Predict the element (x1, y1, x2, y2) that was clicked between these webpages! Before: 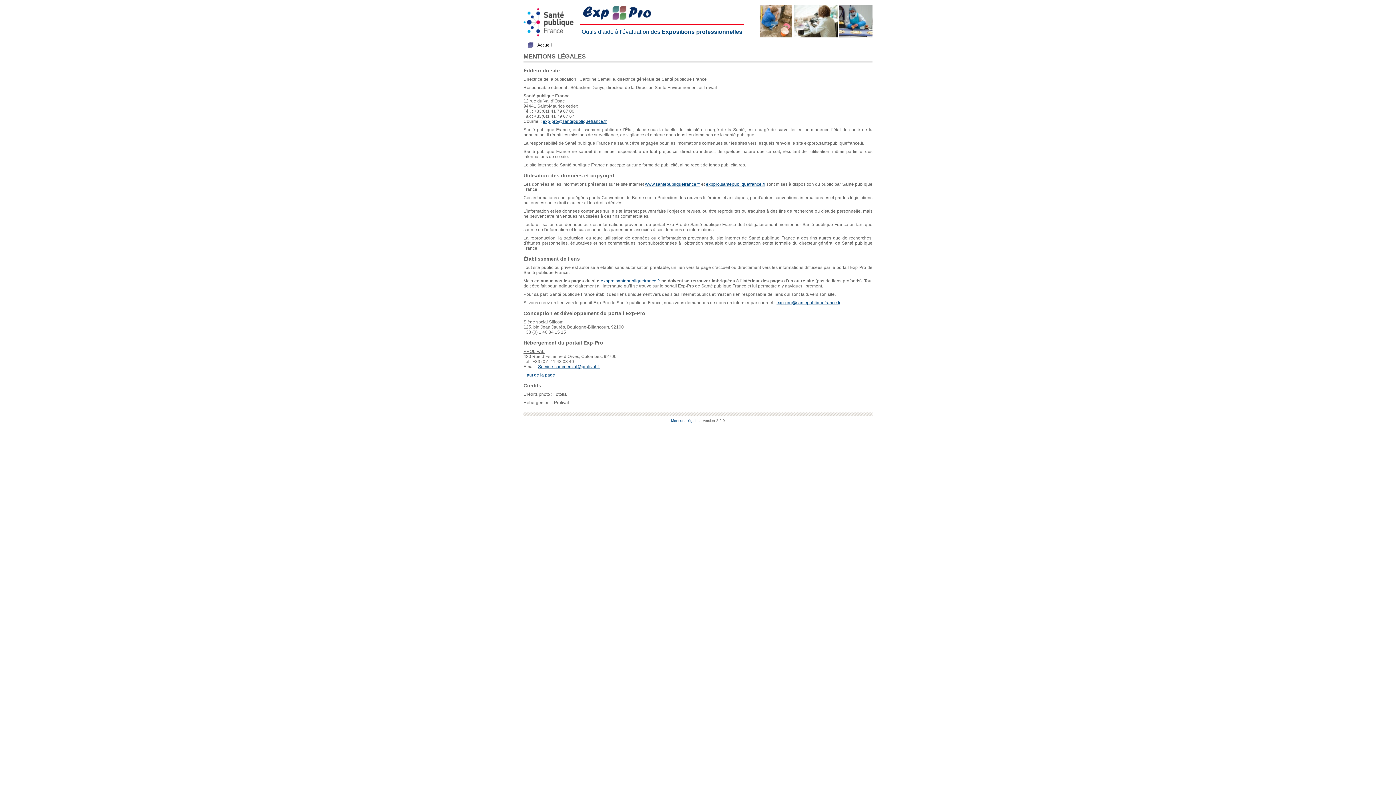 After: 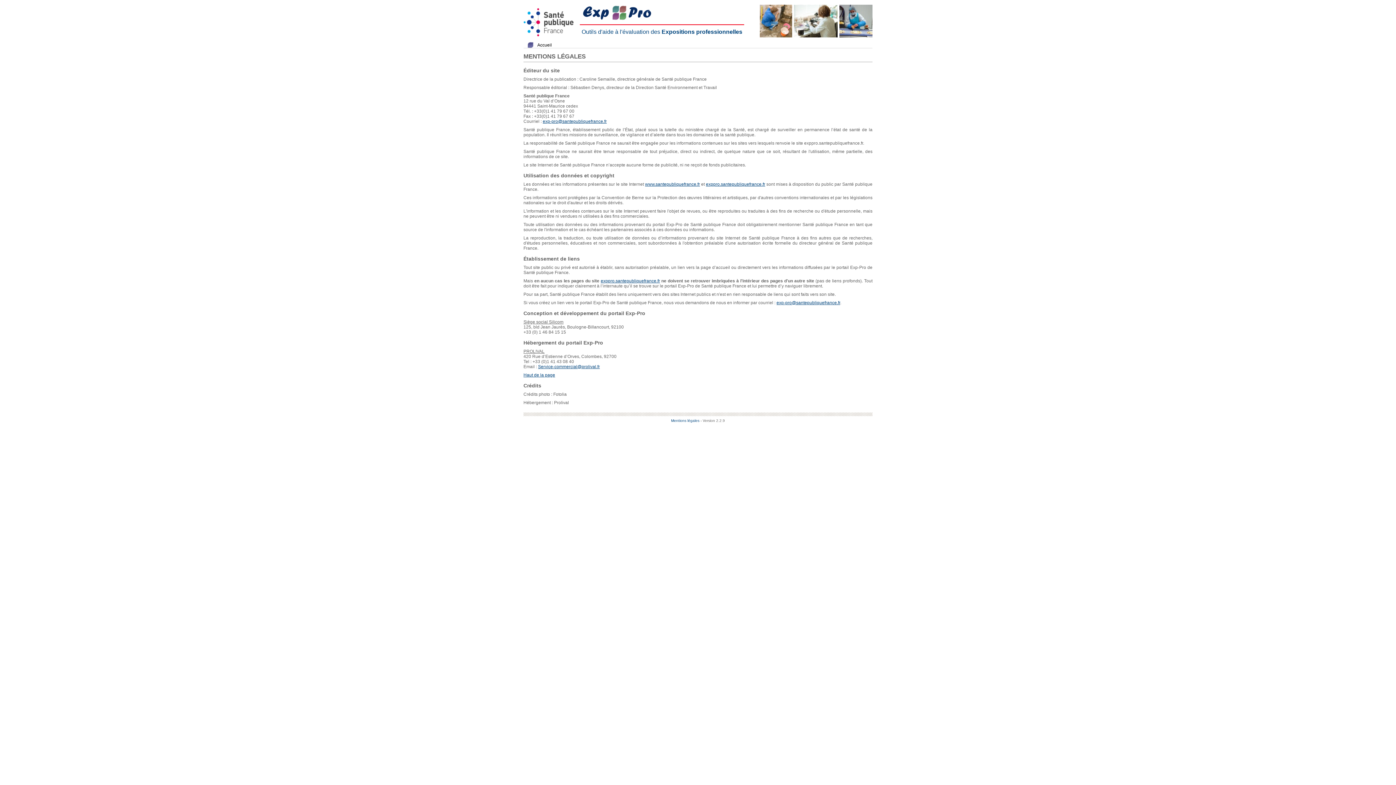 Action: label: Haut de la page bbox: (523, 372, 555, 377)